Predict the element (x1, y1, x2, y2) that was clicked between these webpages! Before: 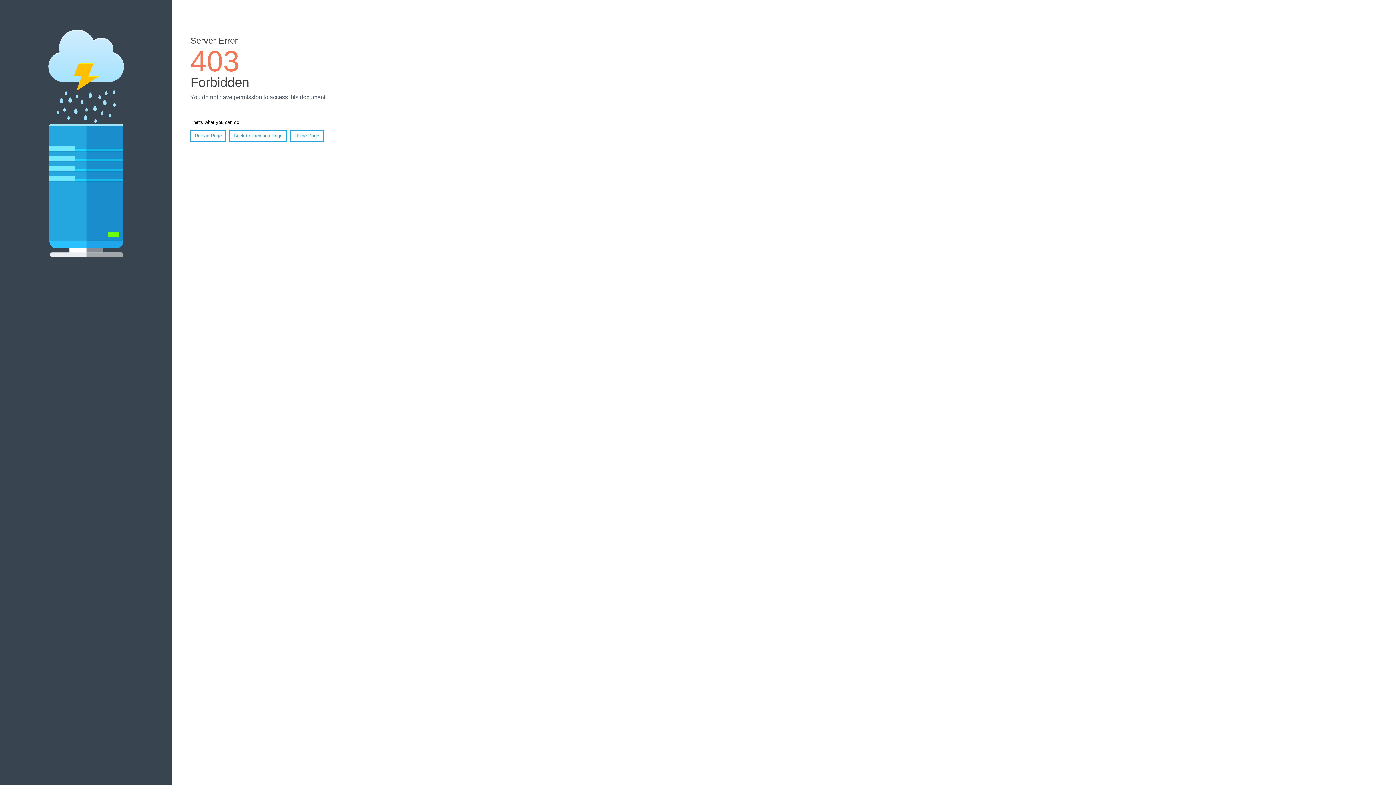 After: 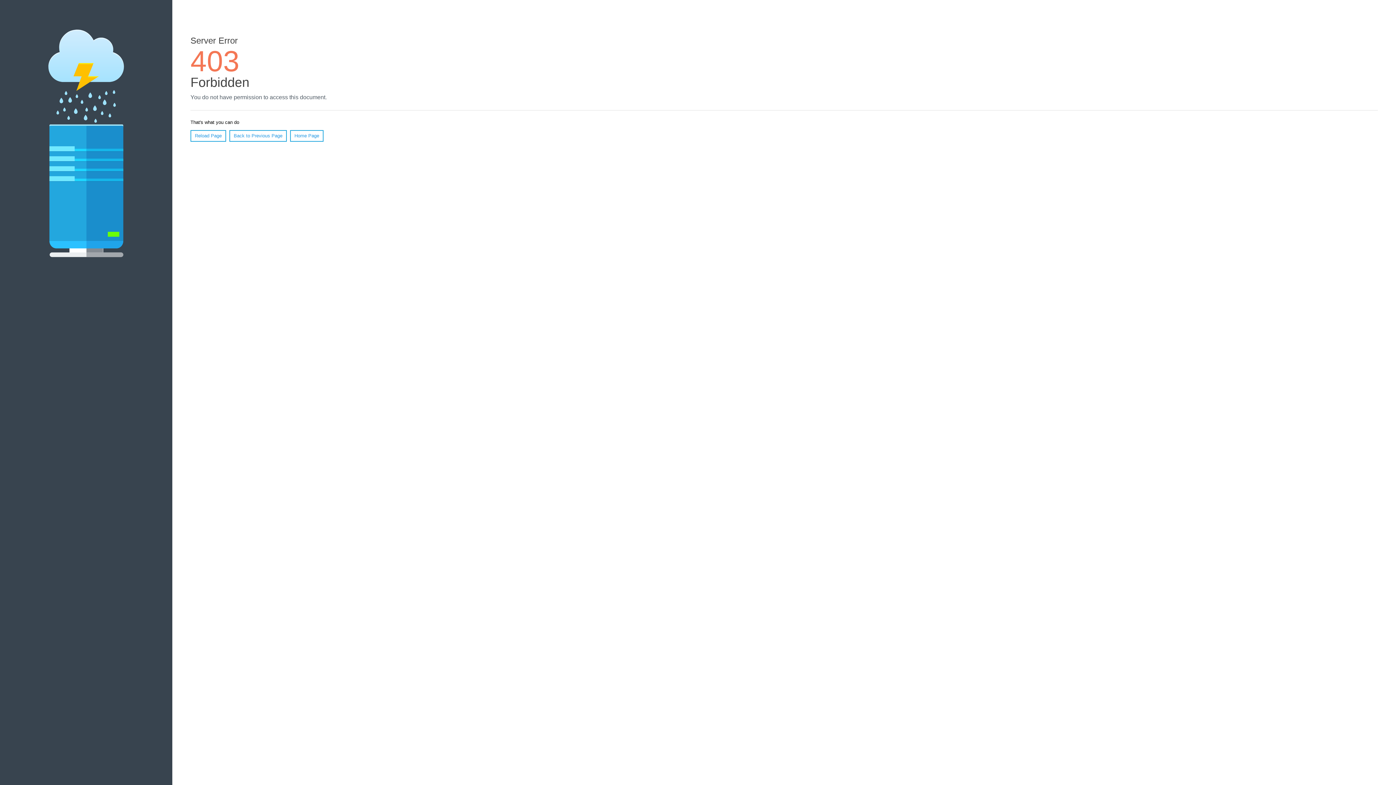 Action: bbox: (190, 130, 226, 141) label: Reload Page